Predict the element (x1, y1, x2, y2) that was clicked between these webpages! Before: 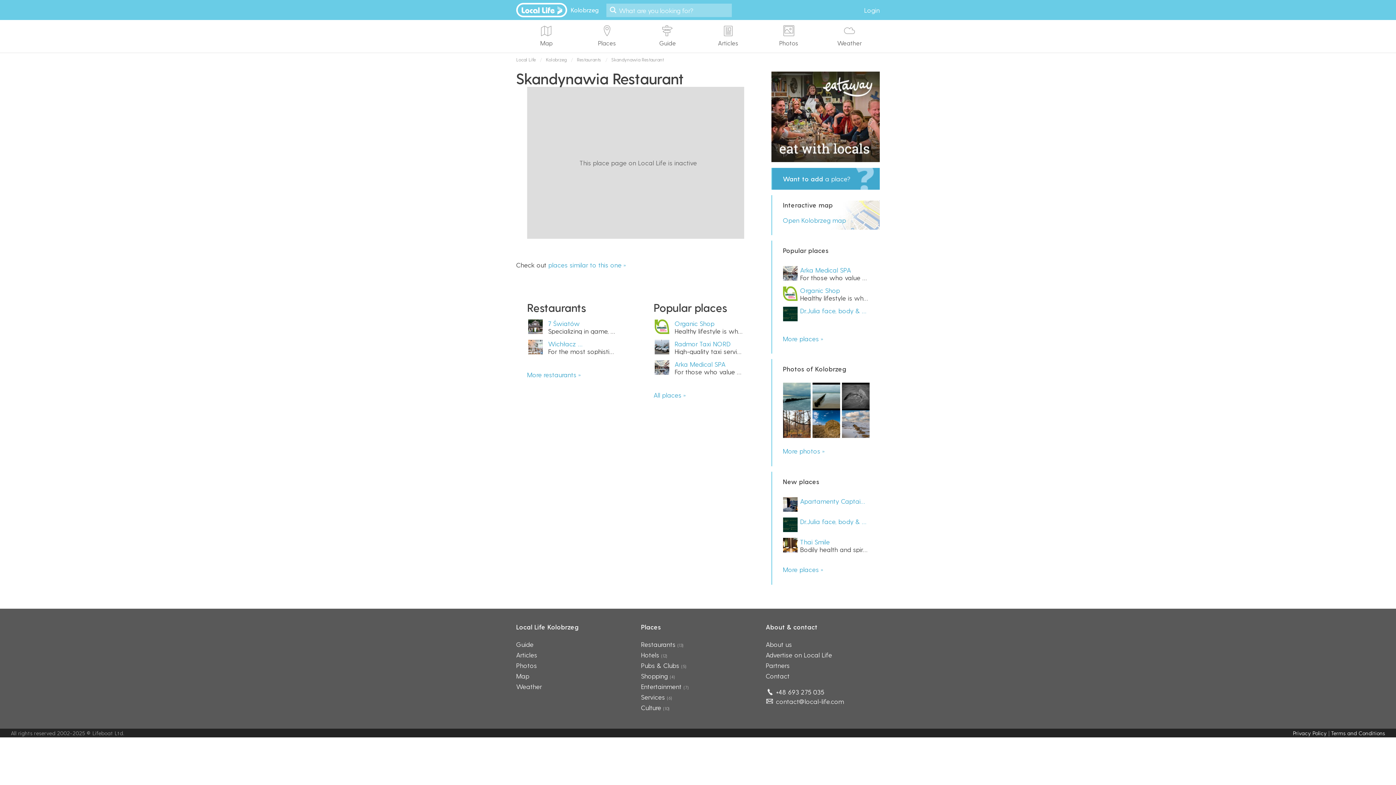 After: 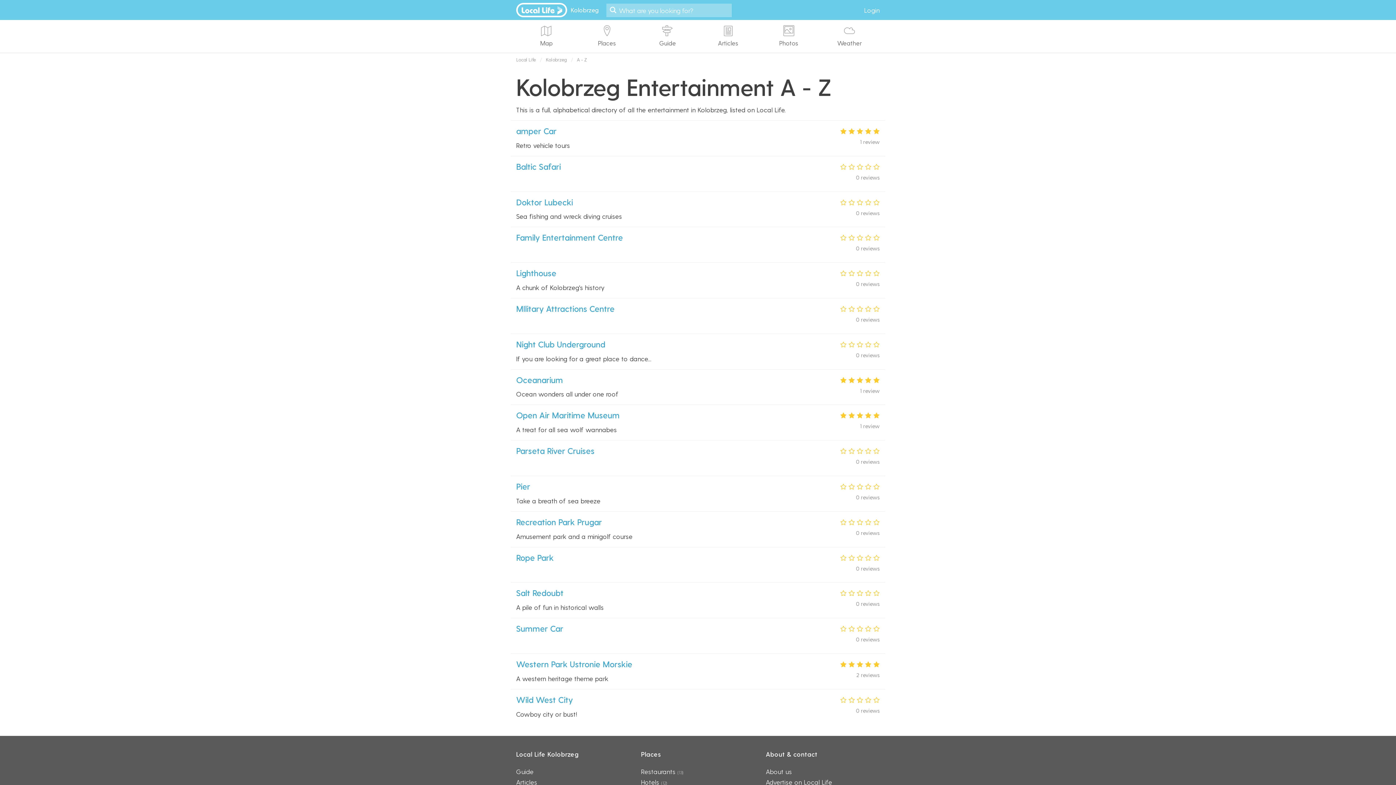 Action: bbox: (683, 685, 689, 690) label: (7)